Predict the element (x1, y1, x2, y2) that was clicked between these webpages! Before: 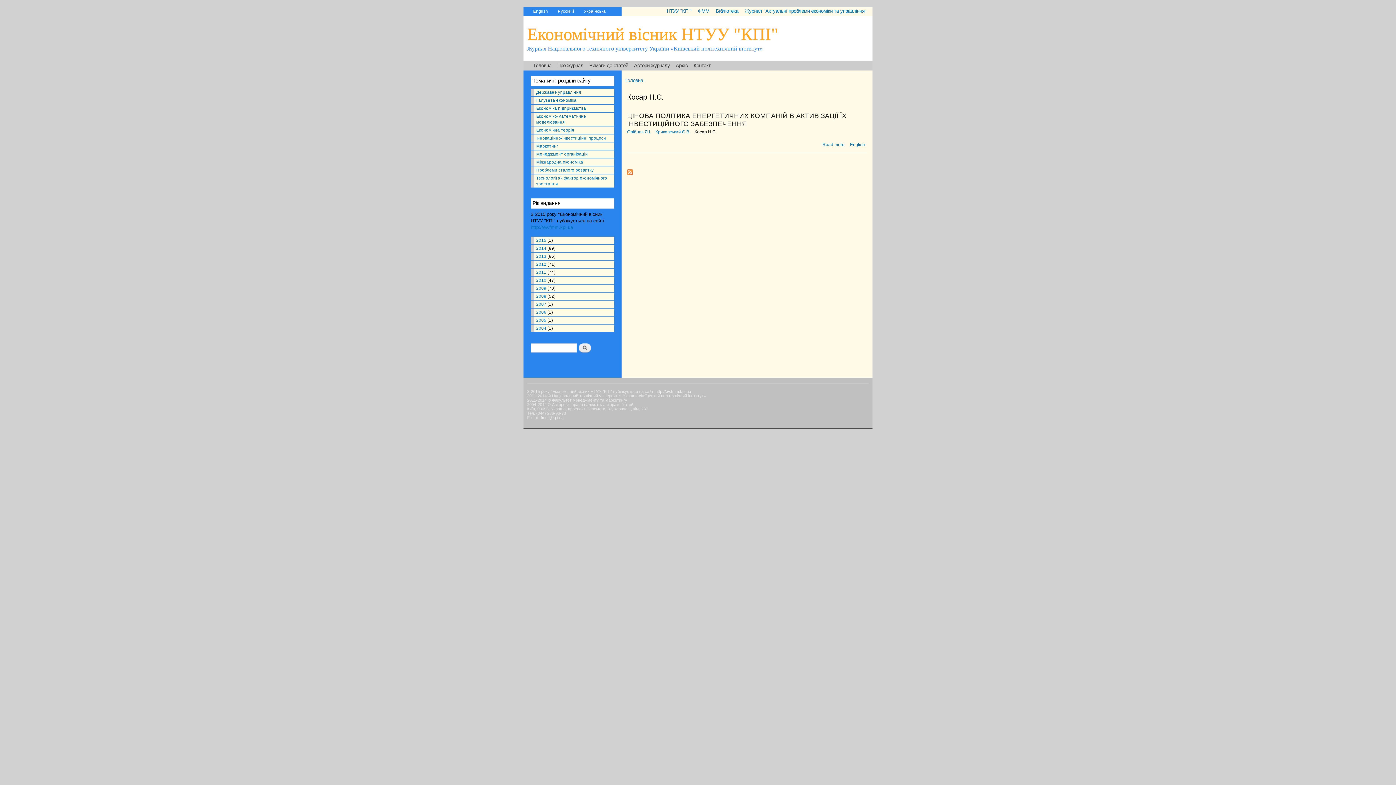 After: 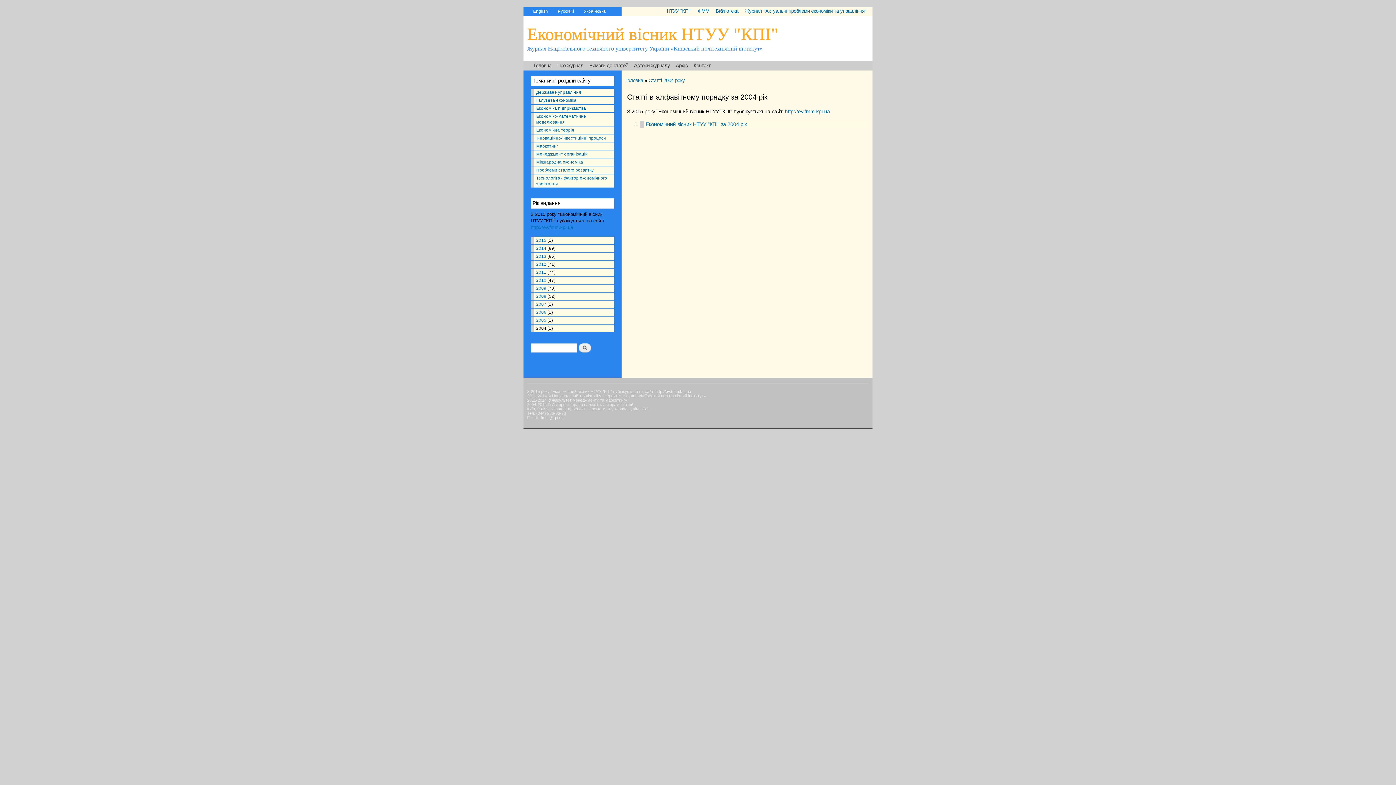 Action: label: 2004 bbox: (536, 325, 546, 330)